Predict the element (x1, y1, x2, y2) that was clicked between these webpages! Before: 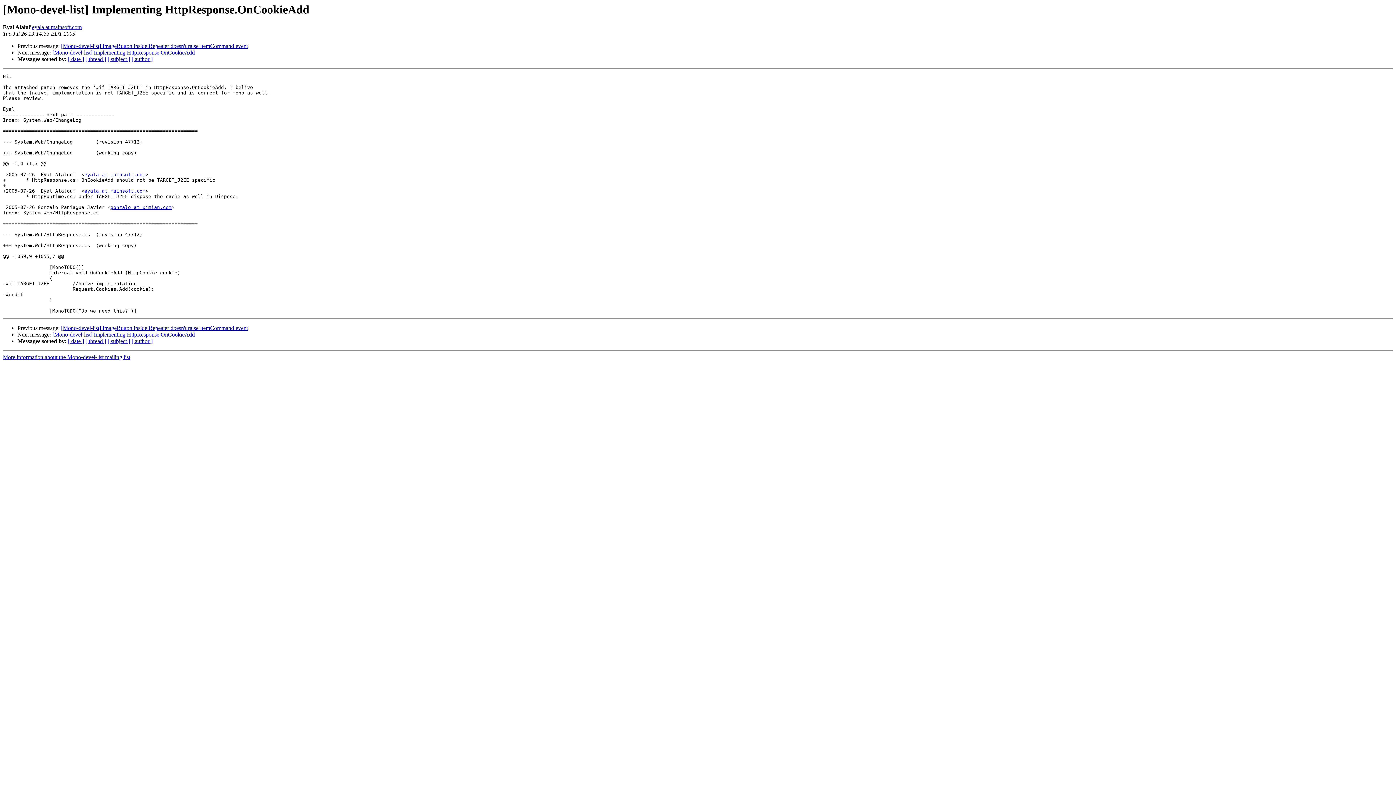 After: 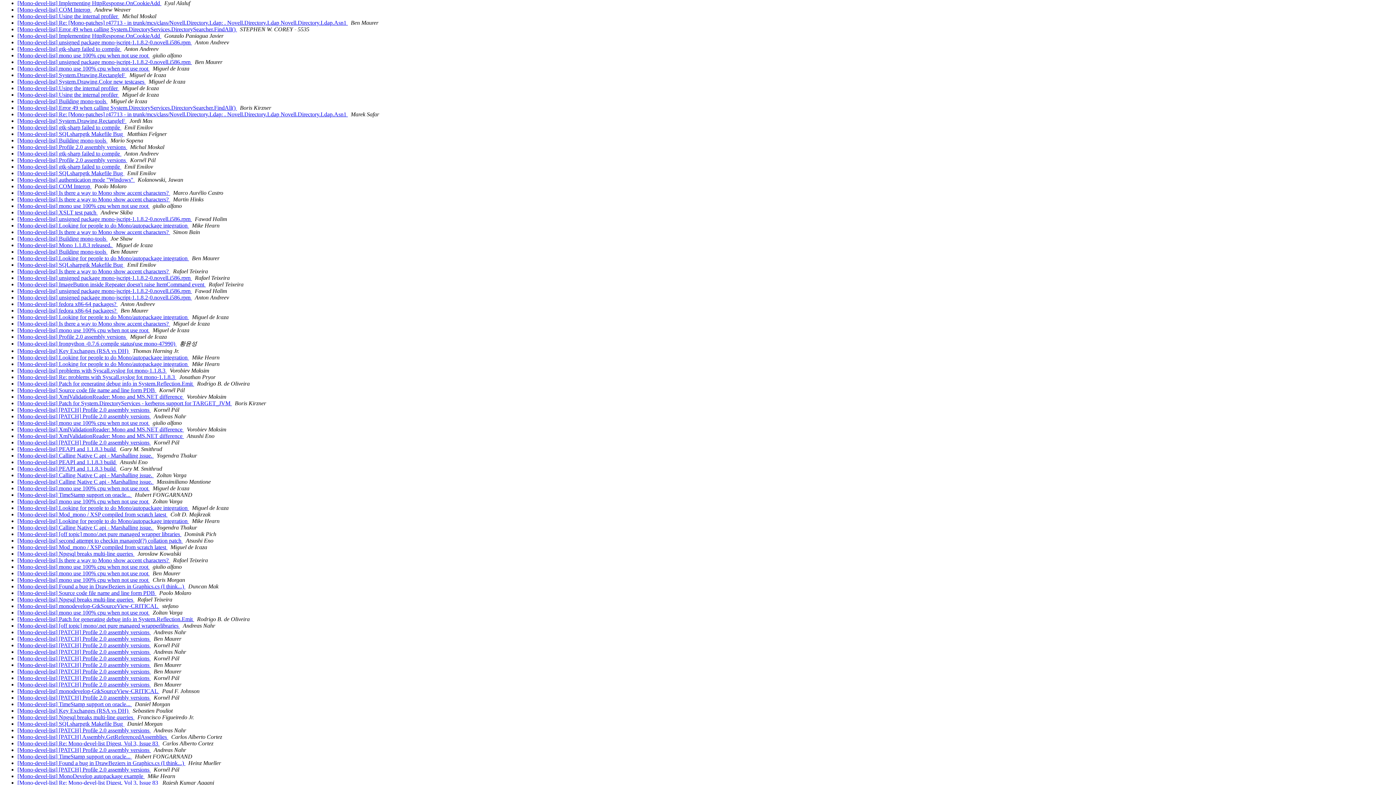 Action: bbox: (68, 56, 84, 62) label: [ date ]